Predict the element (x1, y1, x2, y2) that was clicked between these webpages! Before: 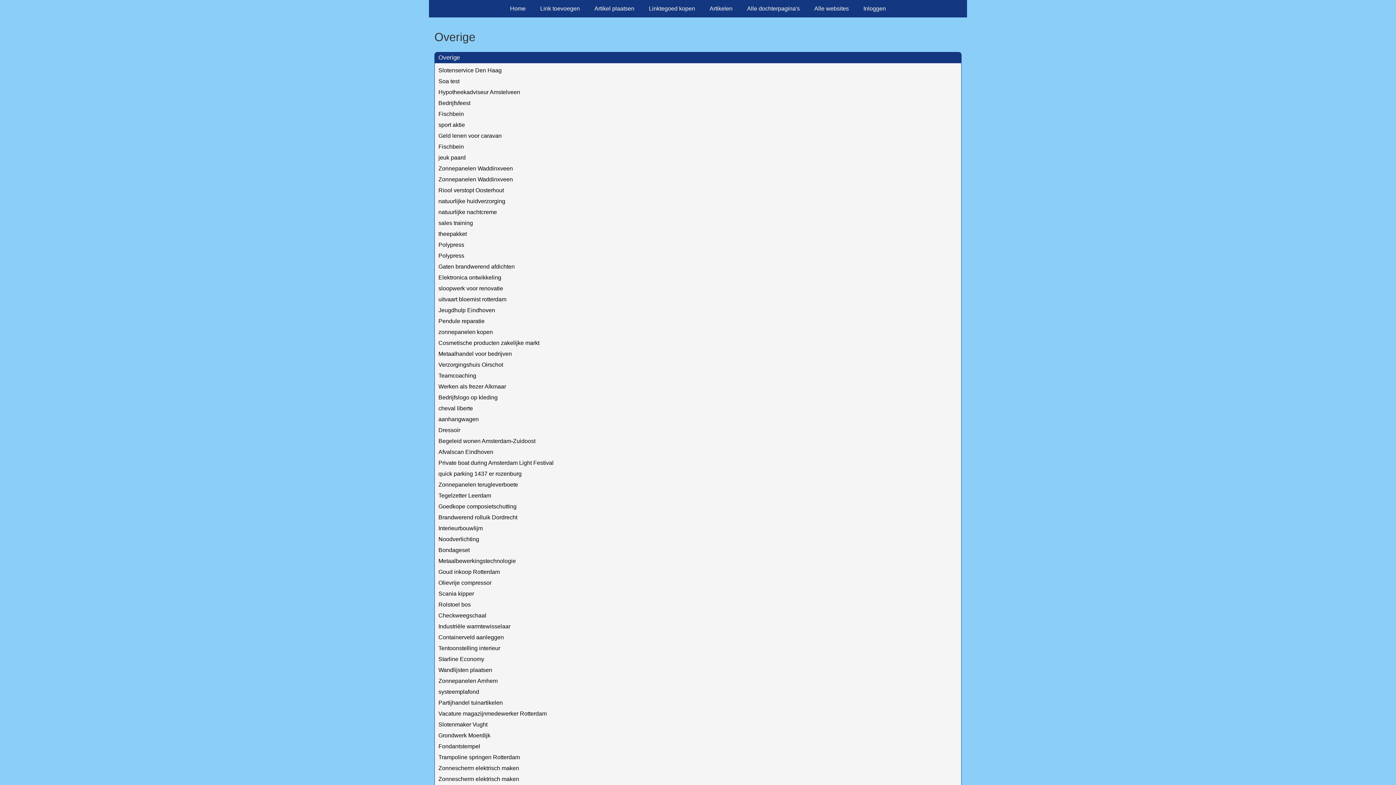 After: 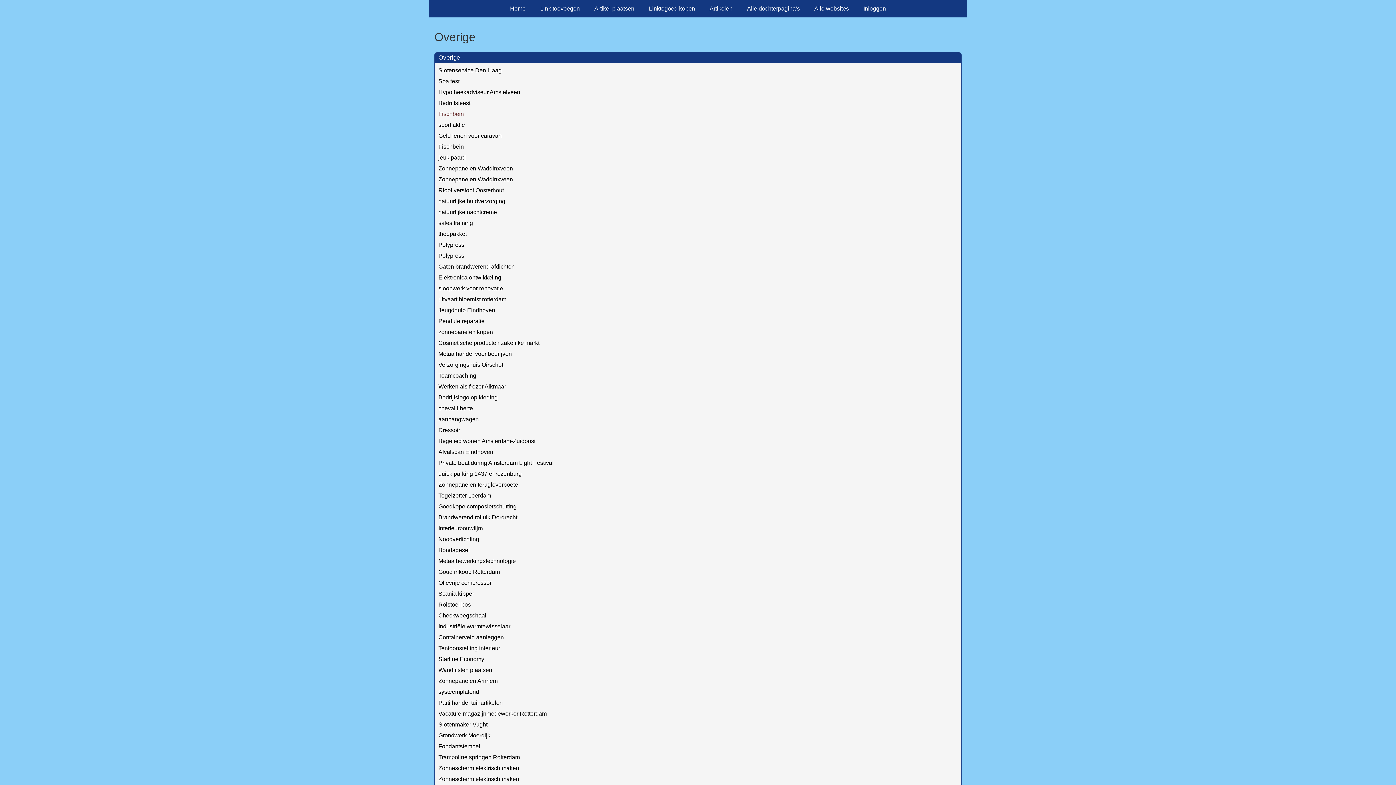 Action: bbox: (438, 110, 464, 117) label: Fischbein